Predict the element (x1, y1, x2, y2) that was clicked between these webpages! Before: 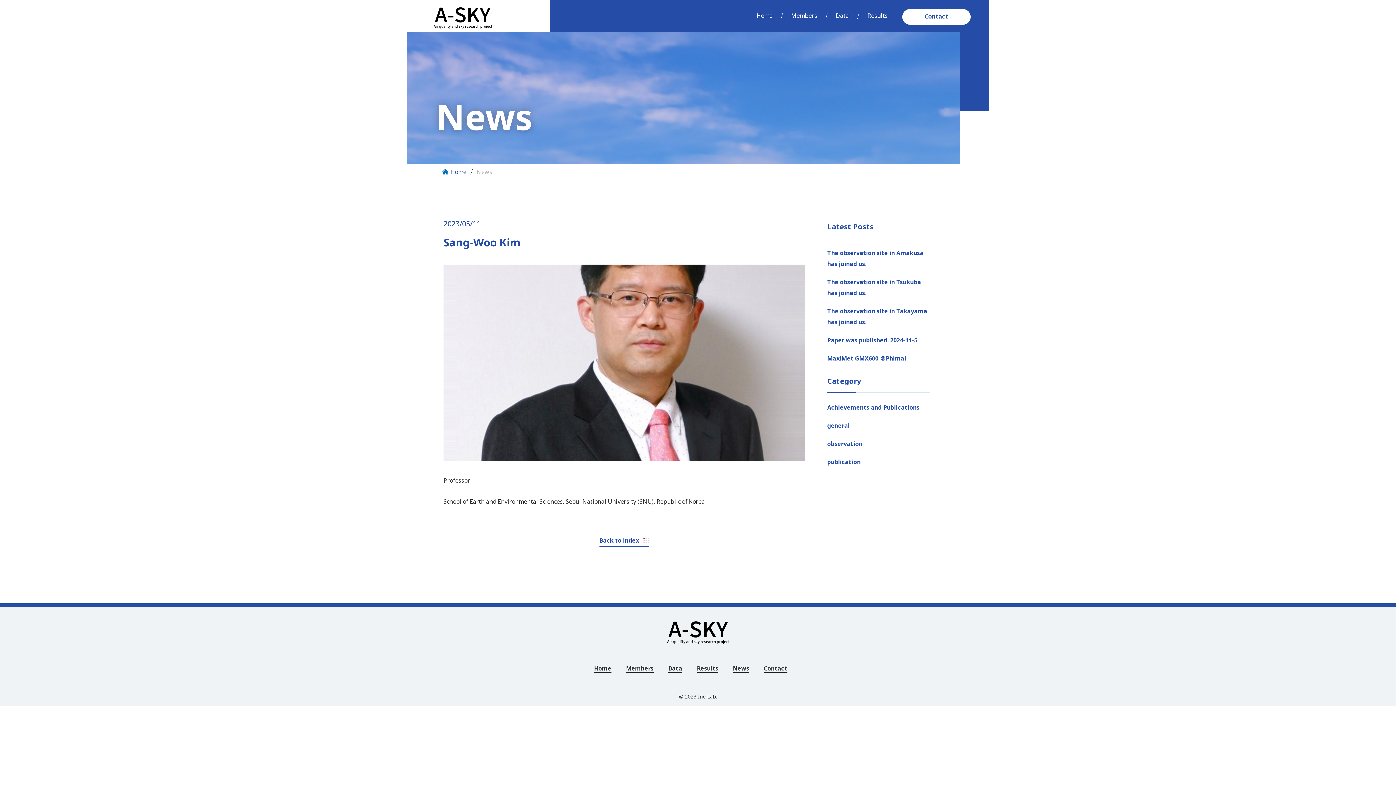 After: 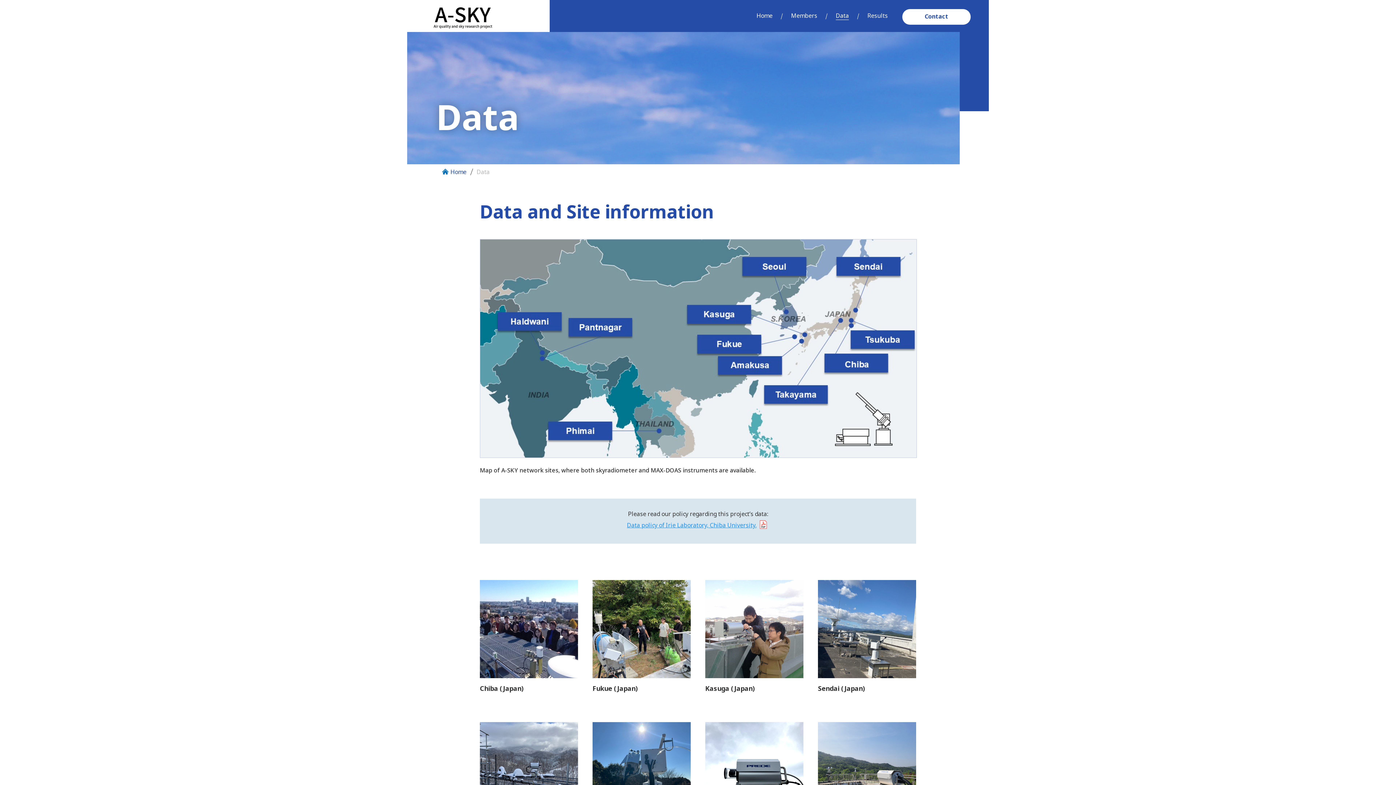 Action: label: Data bbox: (836, 11, 849, 19)